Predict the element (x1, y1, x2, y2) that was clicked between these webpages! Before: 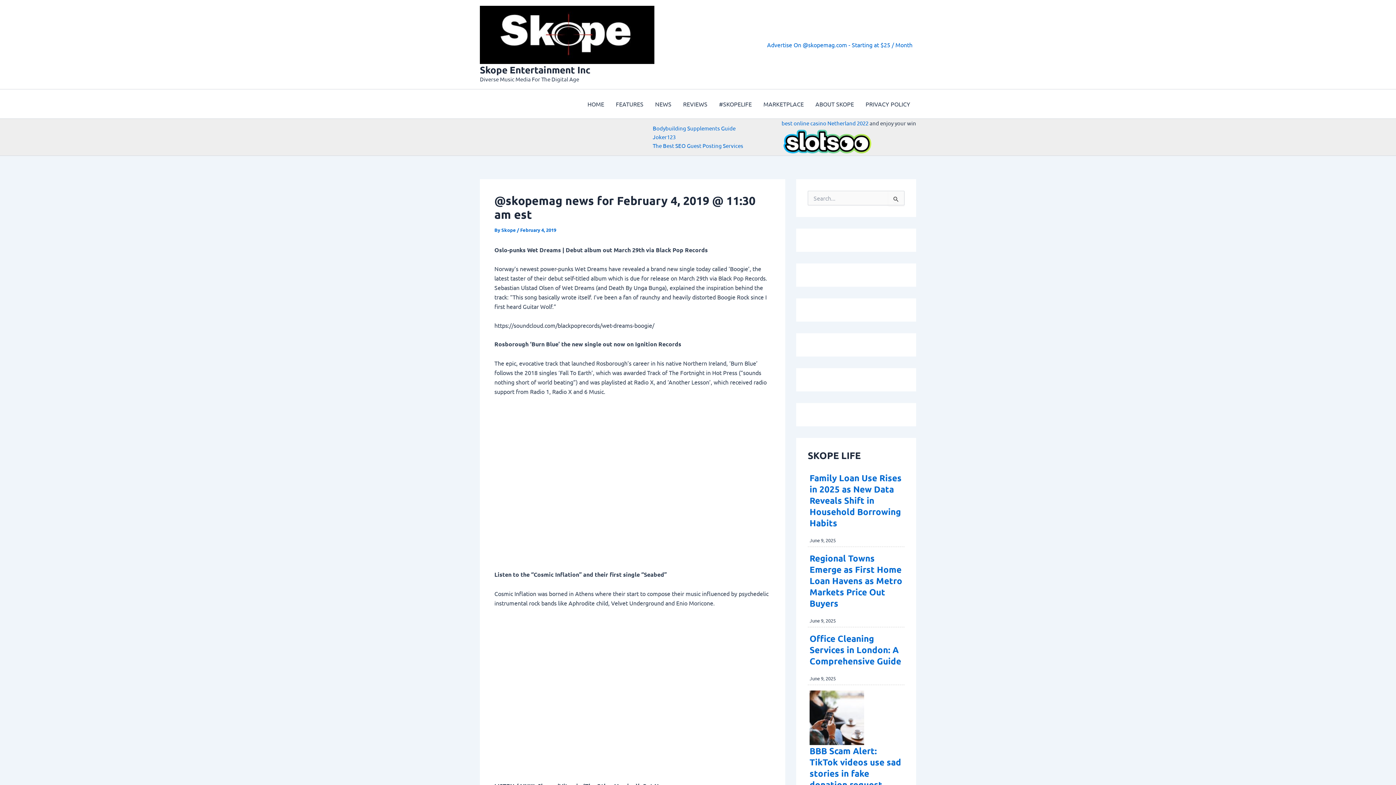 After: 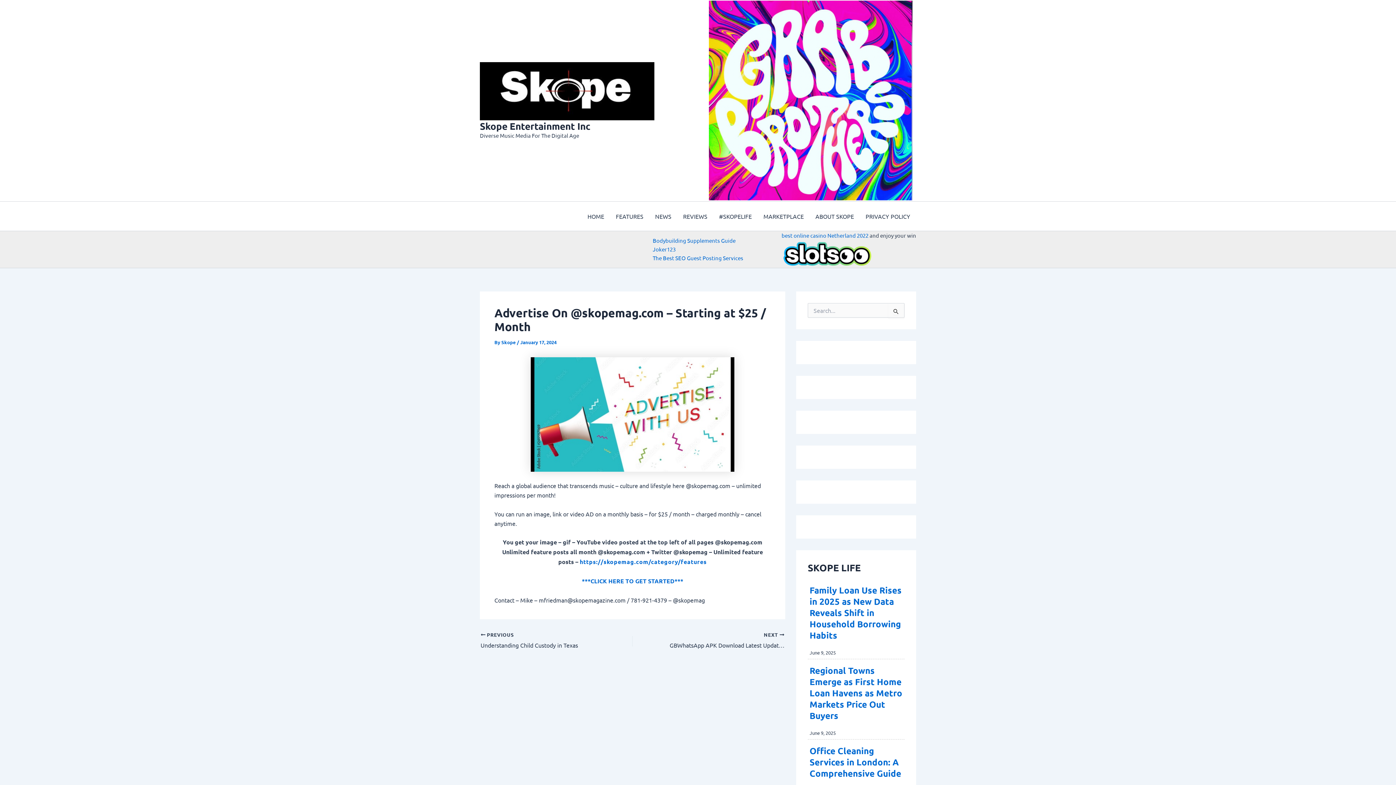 Action: label: Advertise On @skopemag.com - Starting at $25 / Month bbox: (767, 40, 912, 48)